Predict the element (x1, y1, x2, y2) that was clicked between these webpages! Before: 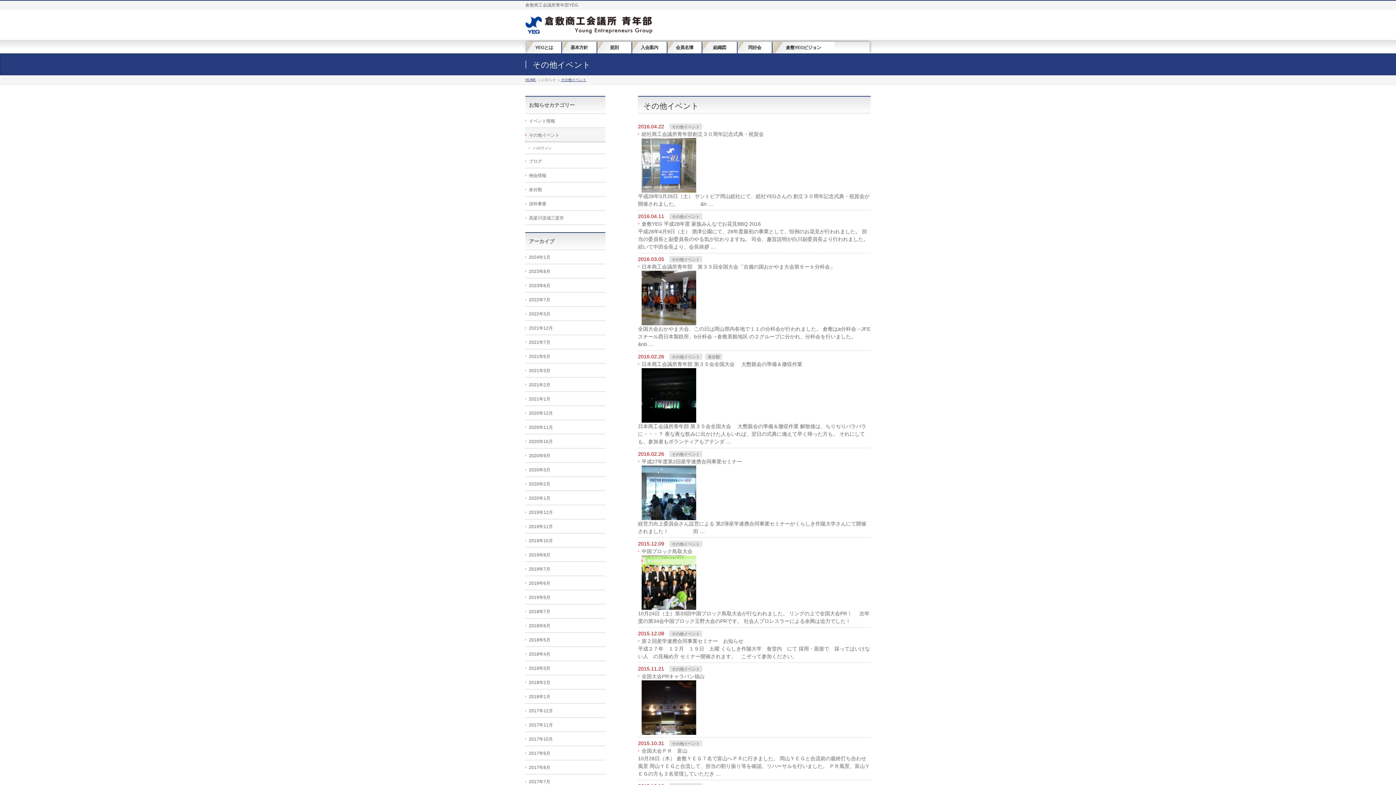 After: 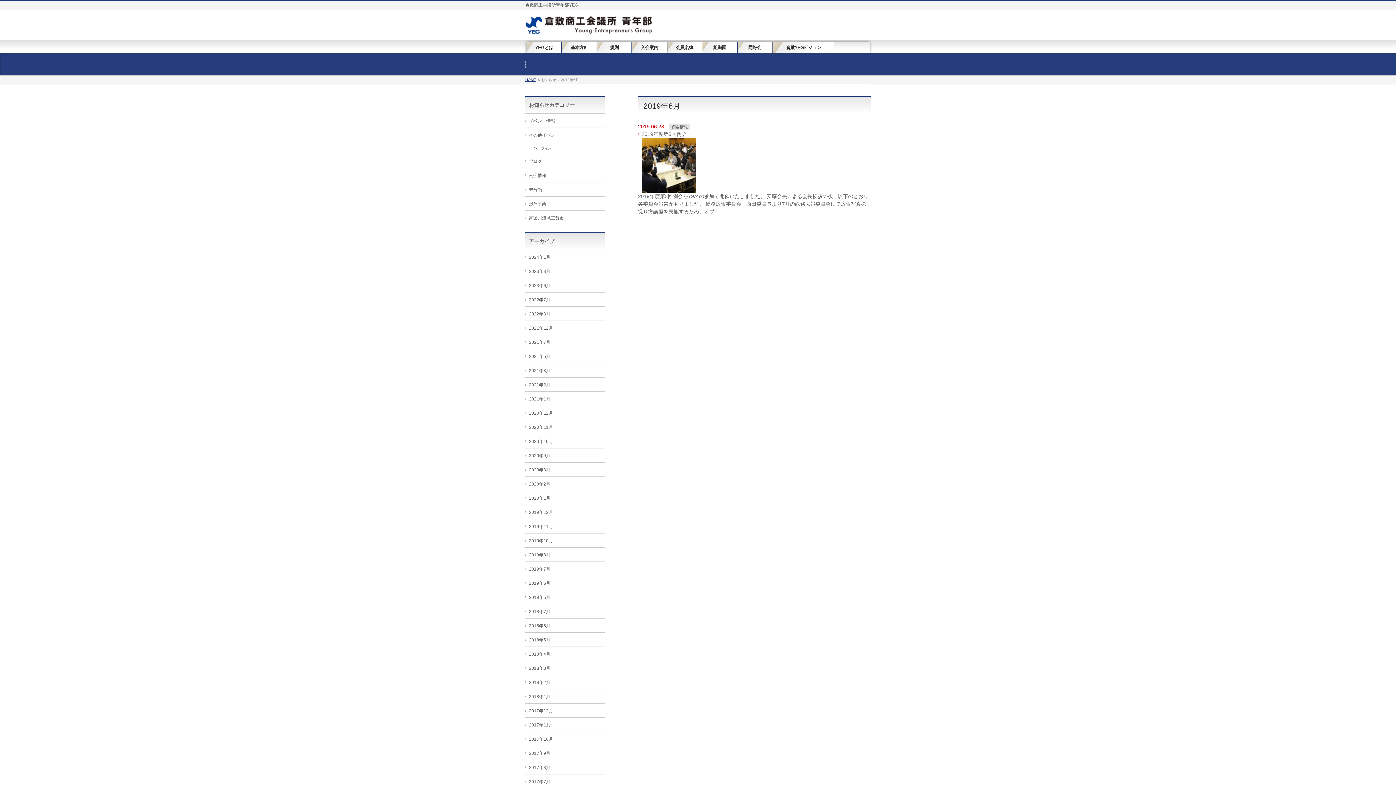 Action: label: 2019年6月 bbox: (525, 576, 605, 590)